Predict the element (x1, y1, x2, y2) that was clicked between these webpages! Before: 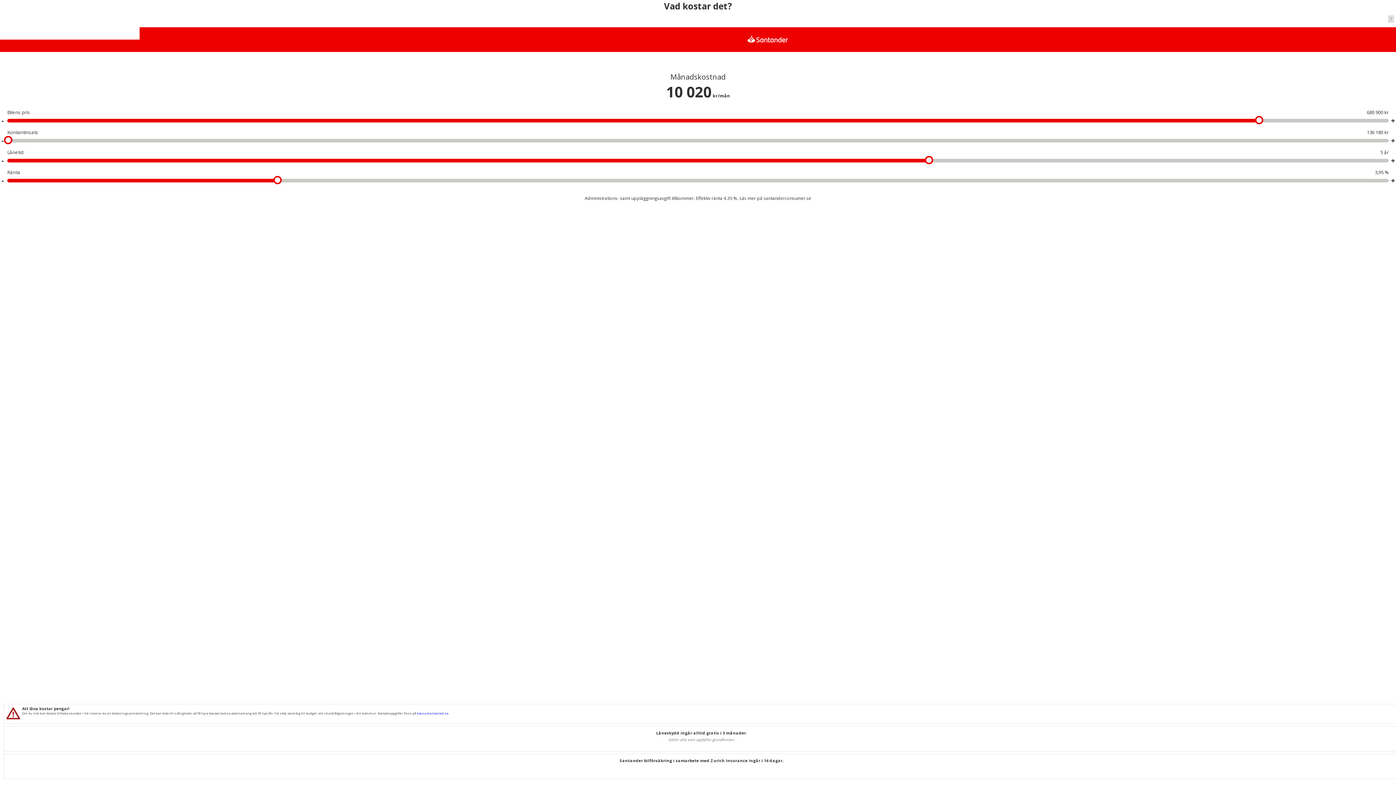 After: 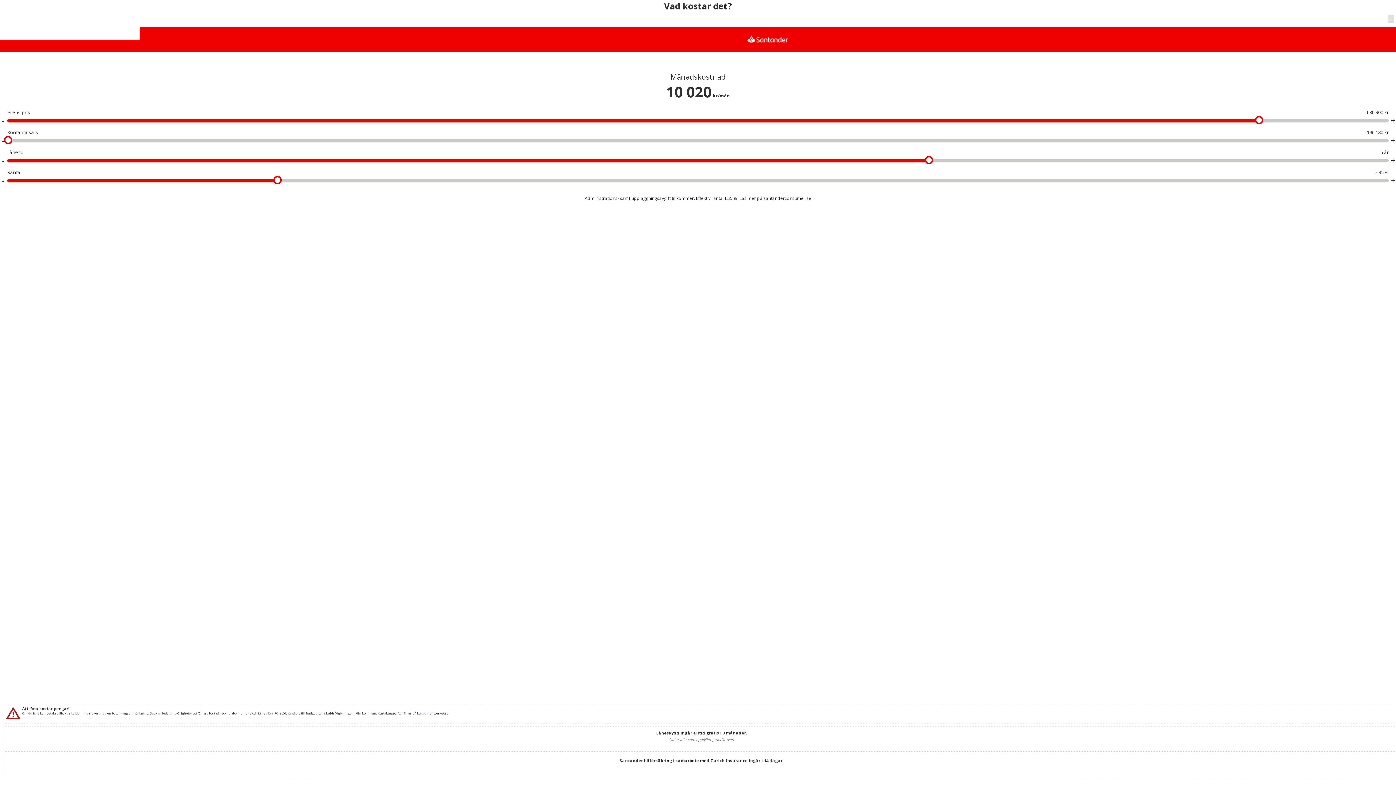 Action: label: konsumentverket.se bbox: (417, 711, 448, 715)